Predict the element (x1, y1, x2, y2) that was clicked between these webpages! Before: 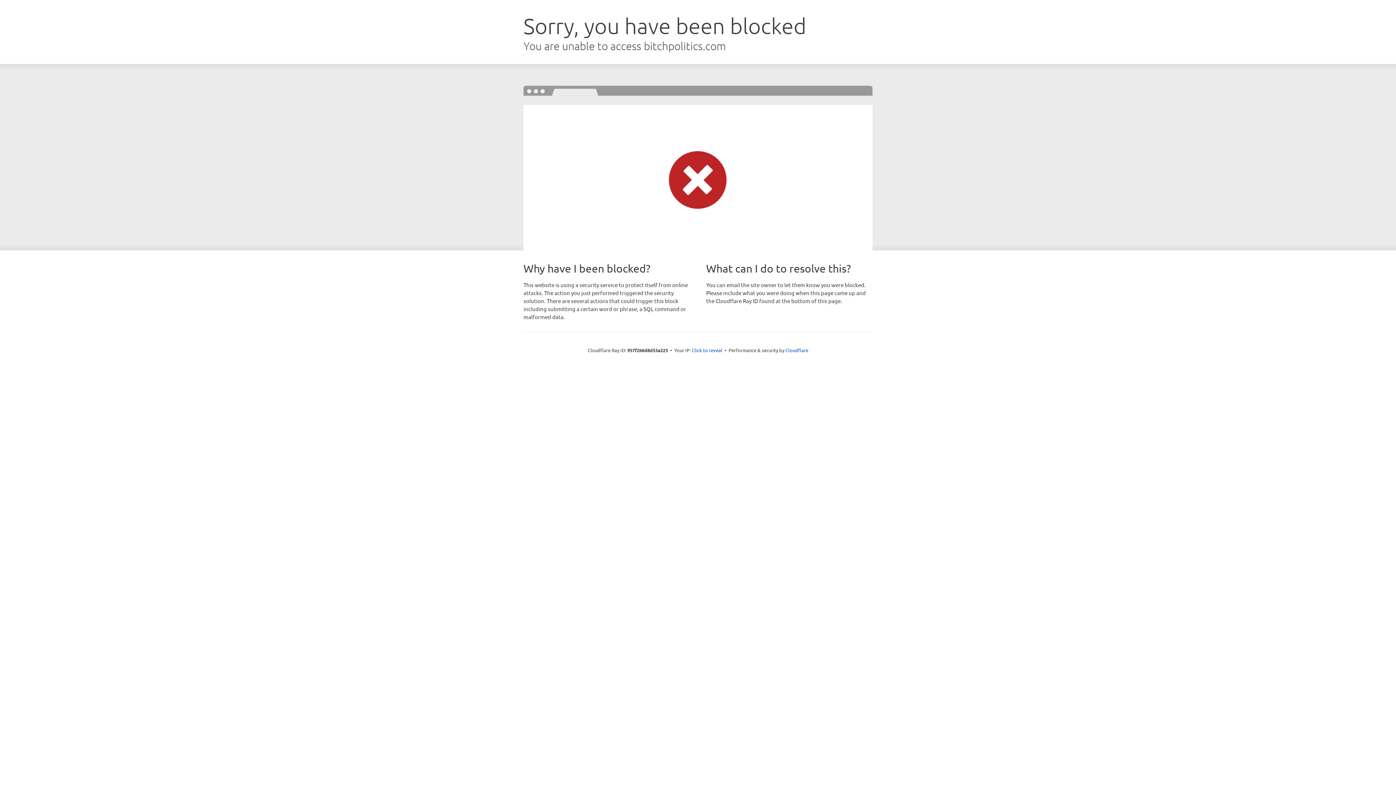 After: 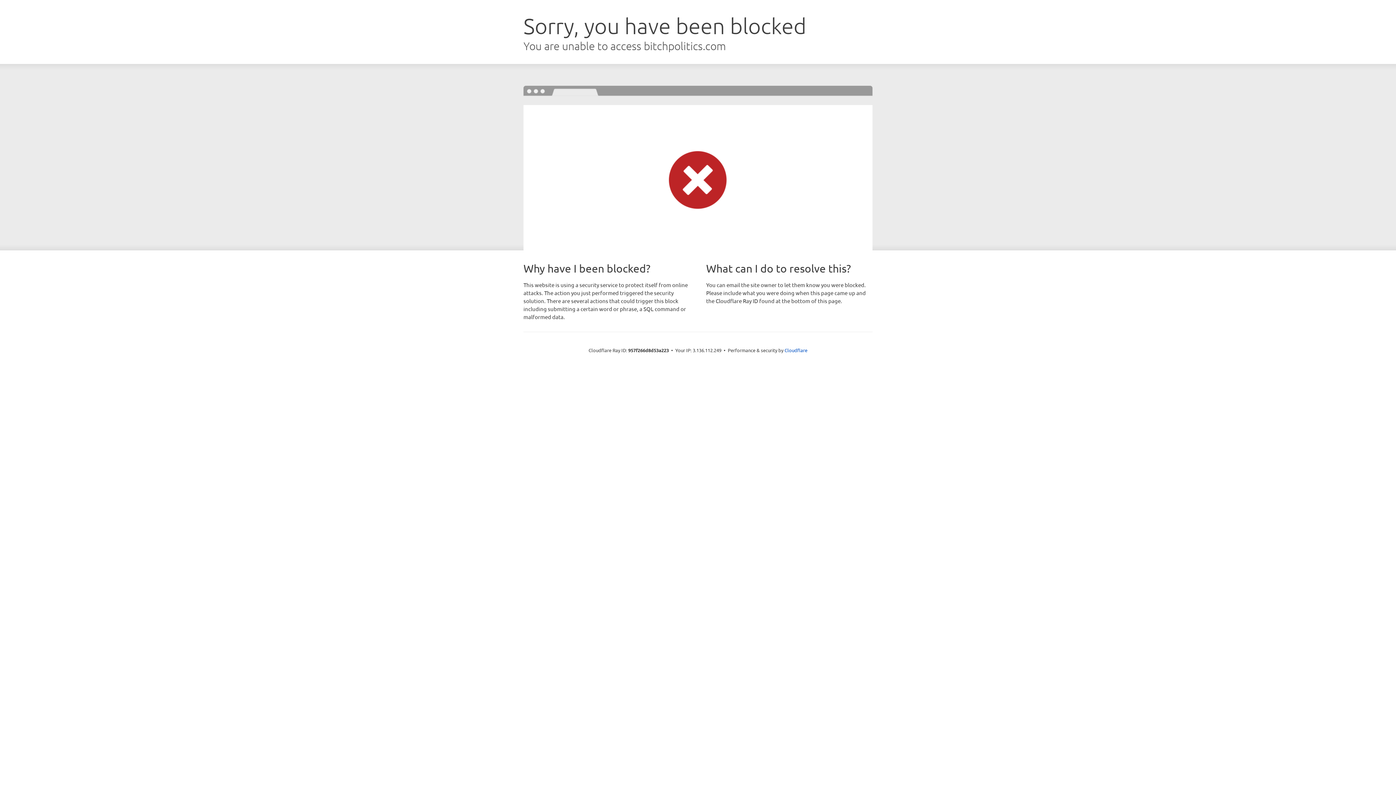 Action: label: Click to reveal bbox: (692, 346, 722, 353)